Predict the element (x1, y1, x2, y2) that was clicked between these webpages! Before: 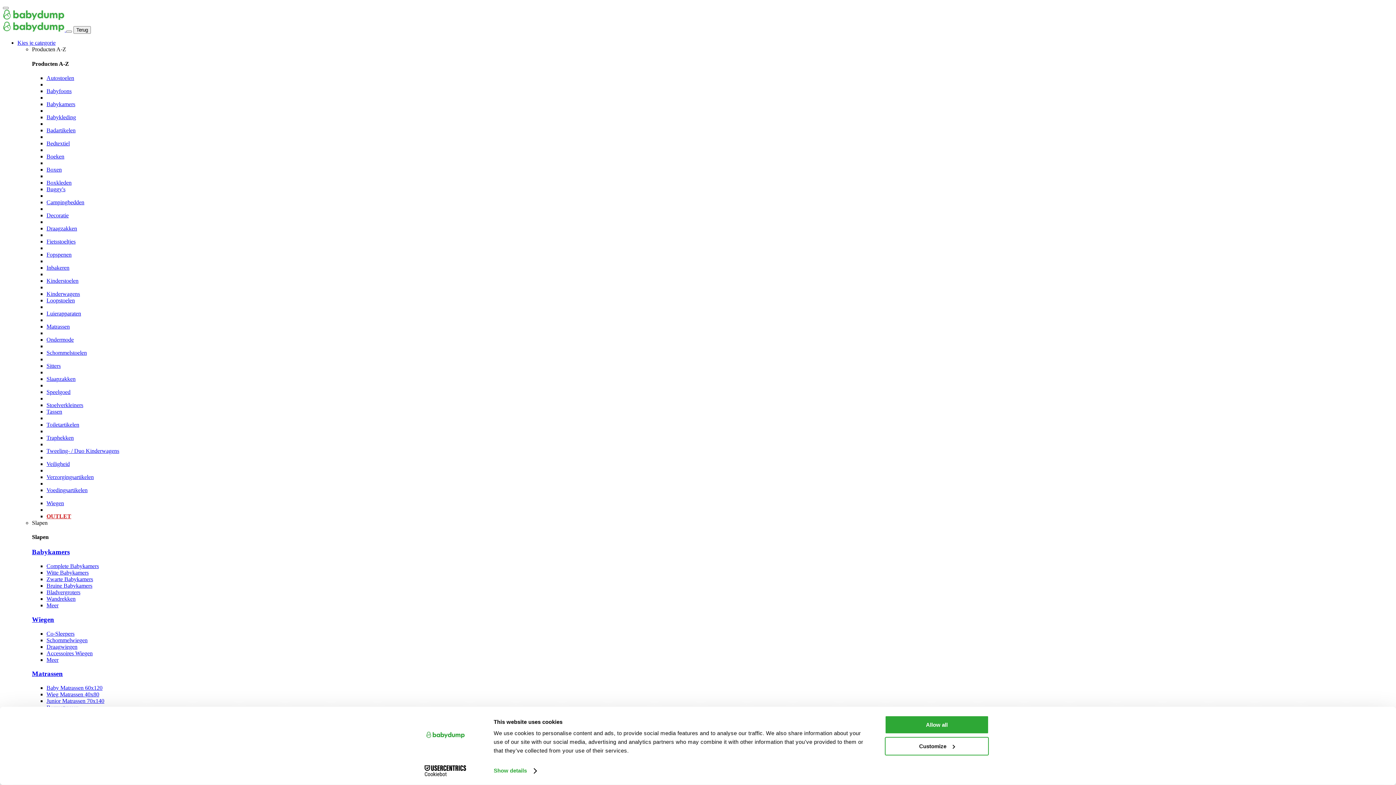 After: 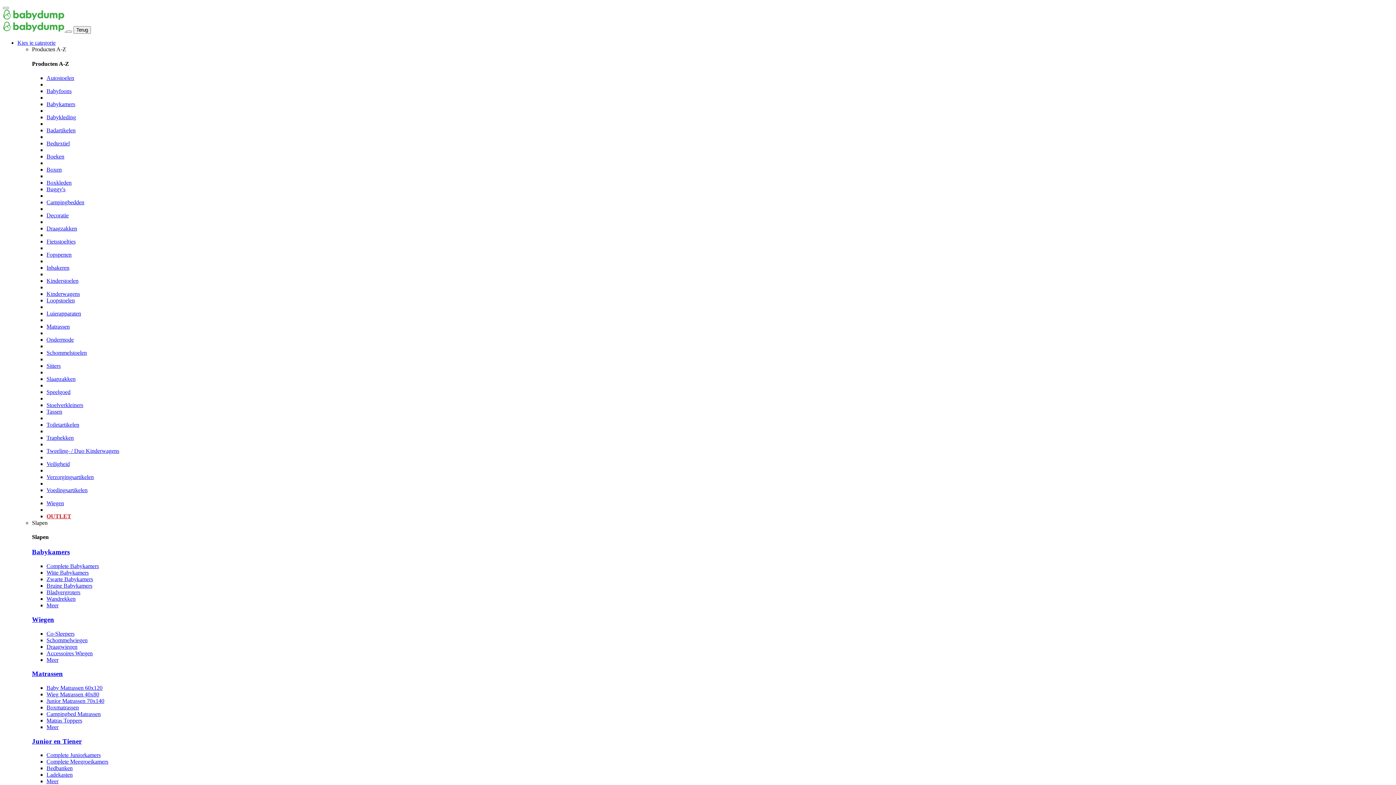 Action: bbox: (46, 140, 69, 146) label: Bedtextiel